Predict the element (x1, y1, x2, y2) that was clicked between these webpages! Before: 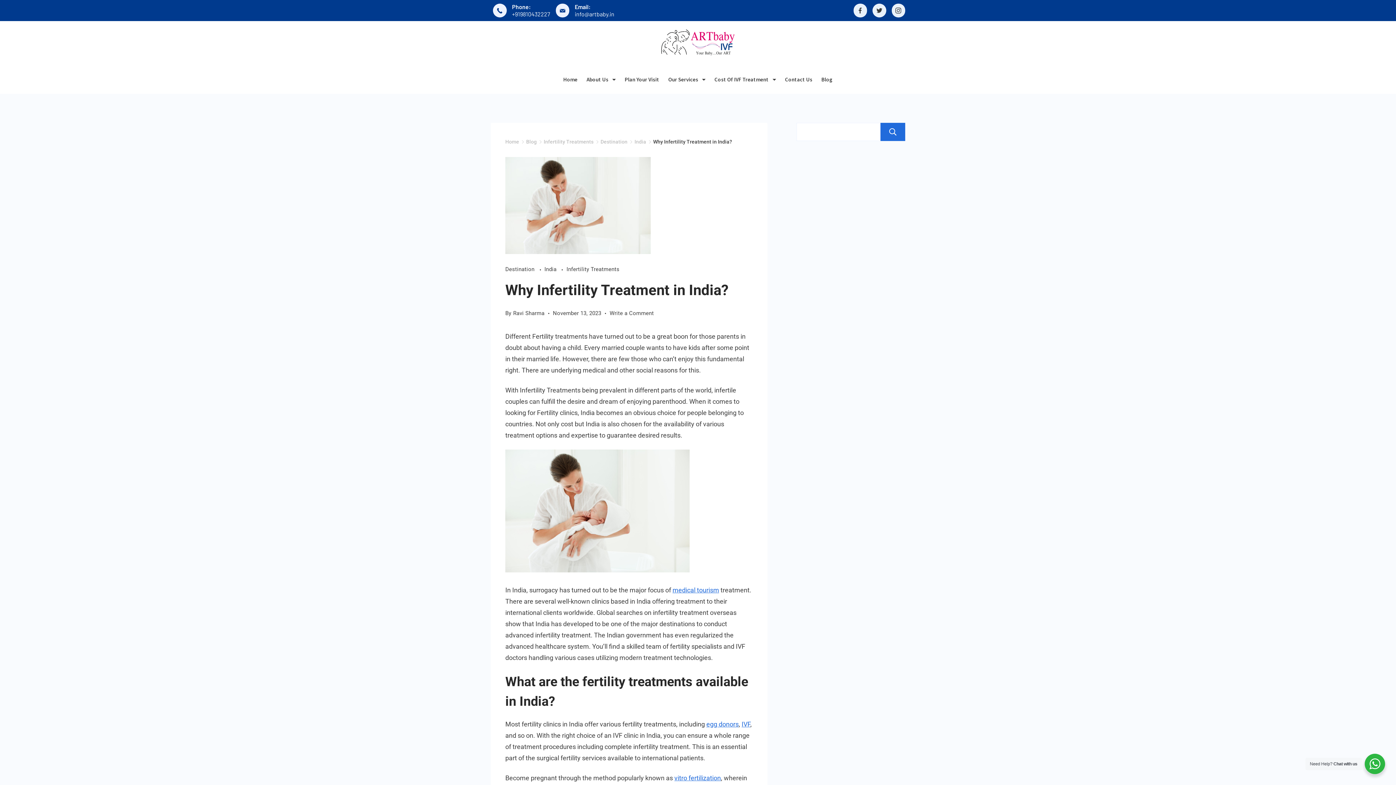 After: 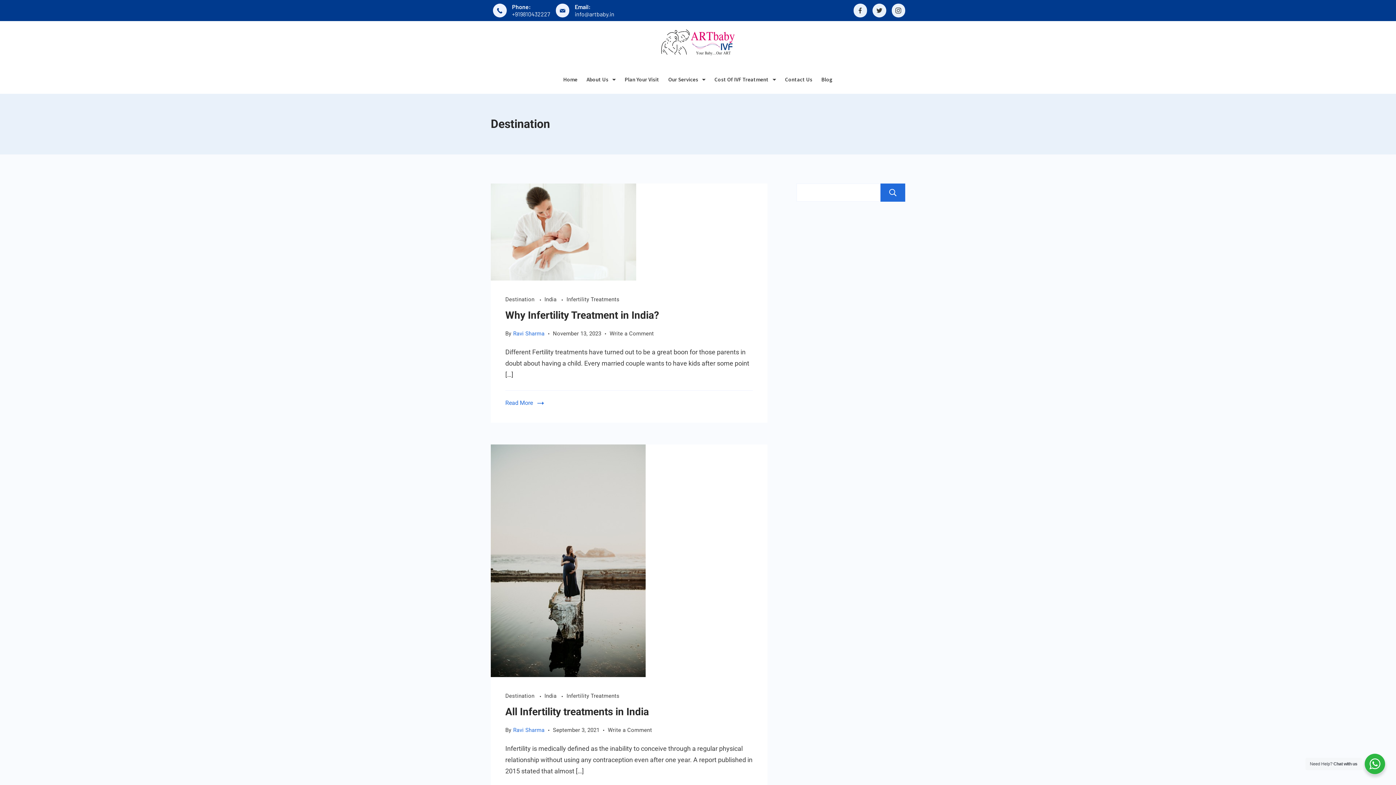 Action: label: Destination bbox: (600, 138, 627, 144)